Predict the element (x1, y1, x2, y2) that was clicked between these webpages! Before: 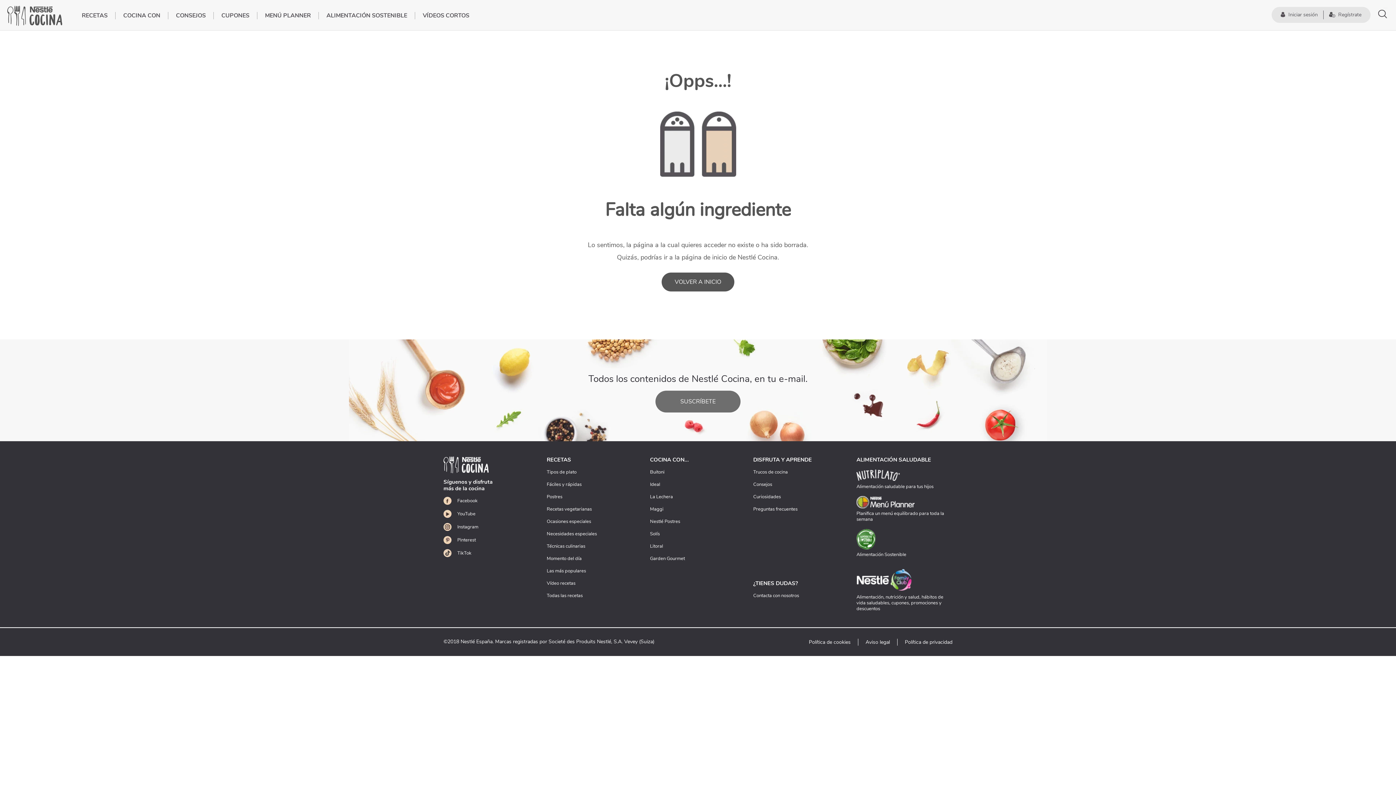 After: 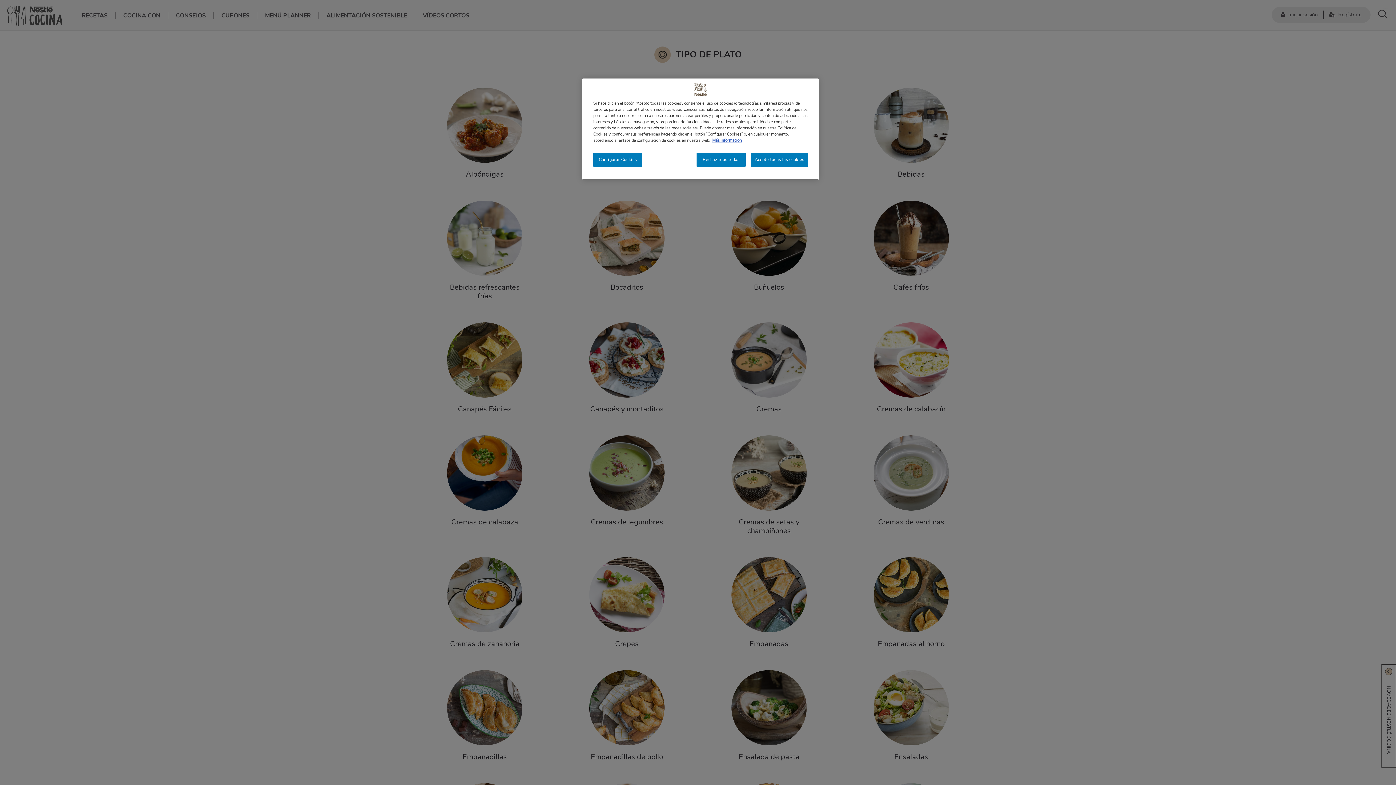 Action: bbox: (546, 469, 642, 475) label: Tipos de plato